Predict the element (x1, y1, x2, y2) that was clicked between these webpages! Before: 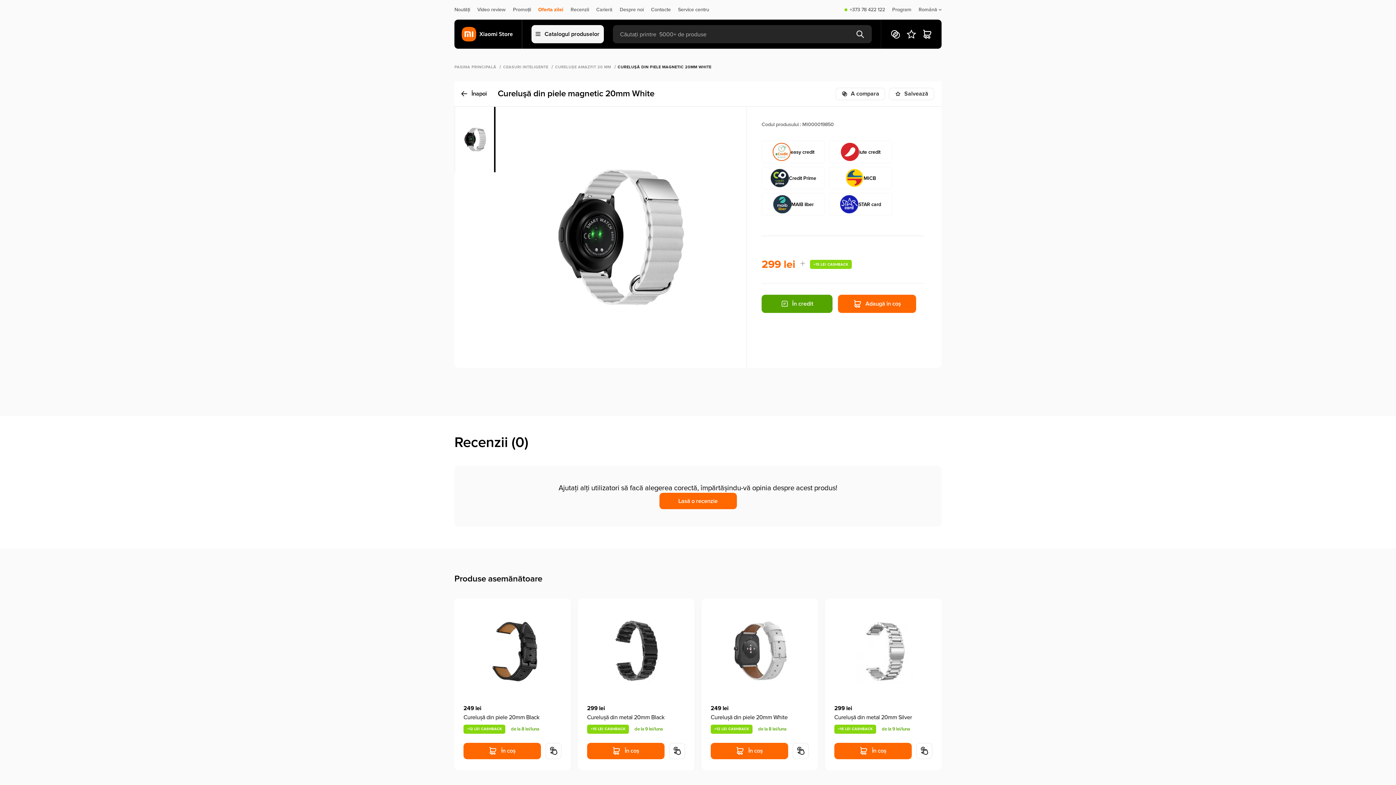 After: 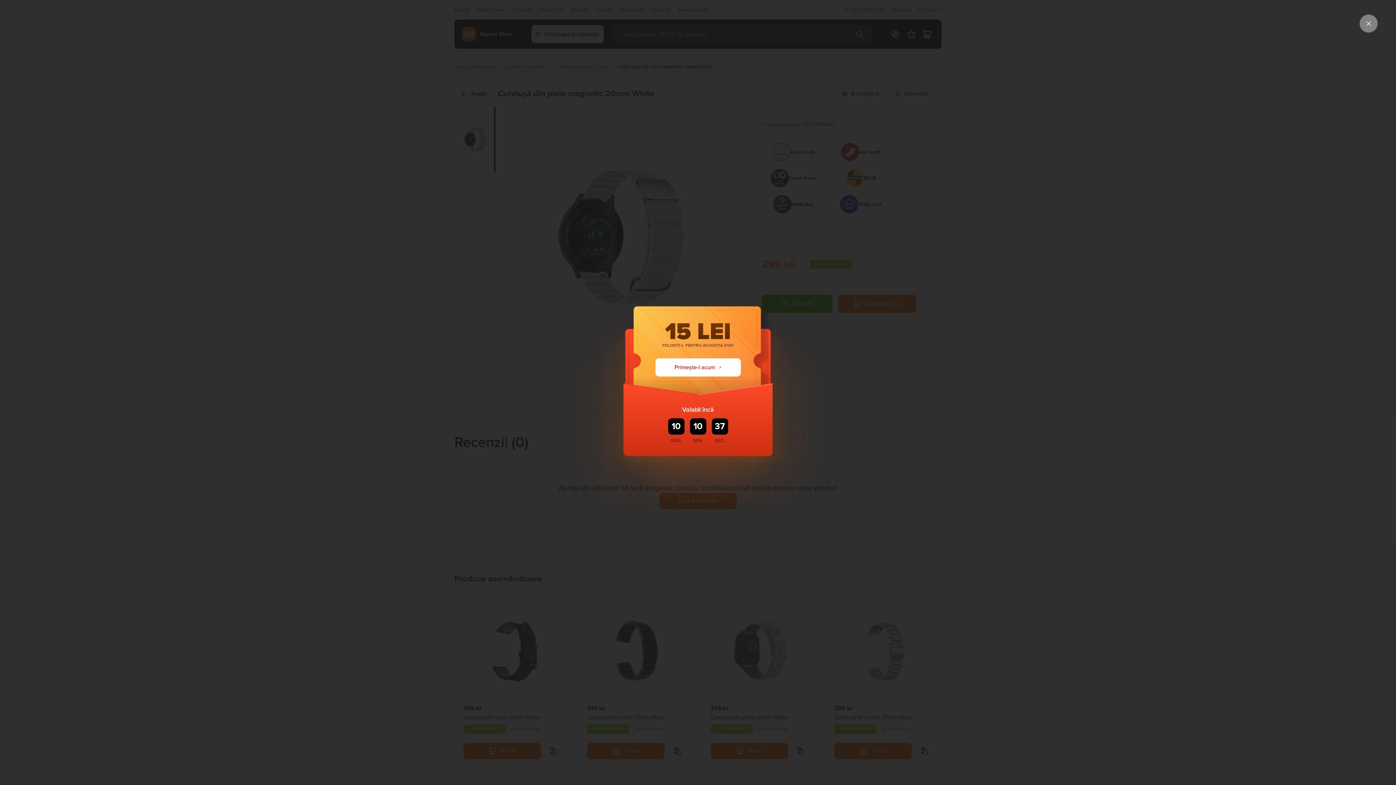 Action: label: +373 78 422 122 bbox: (849, 7, 885, 12)